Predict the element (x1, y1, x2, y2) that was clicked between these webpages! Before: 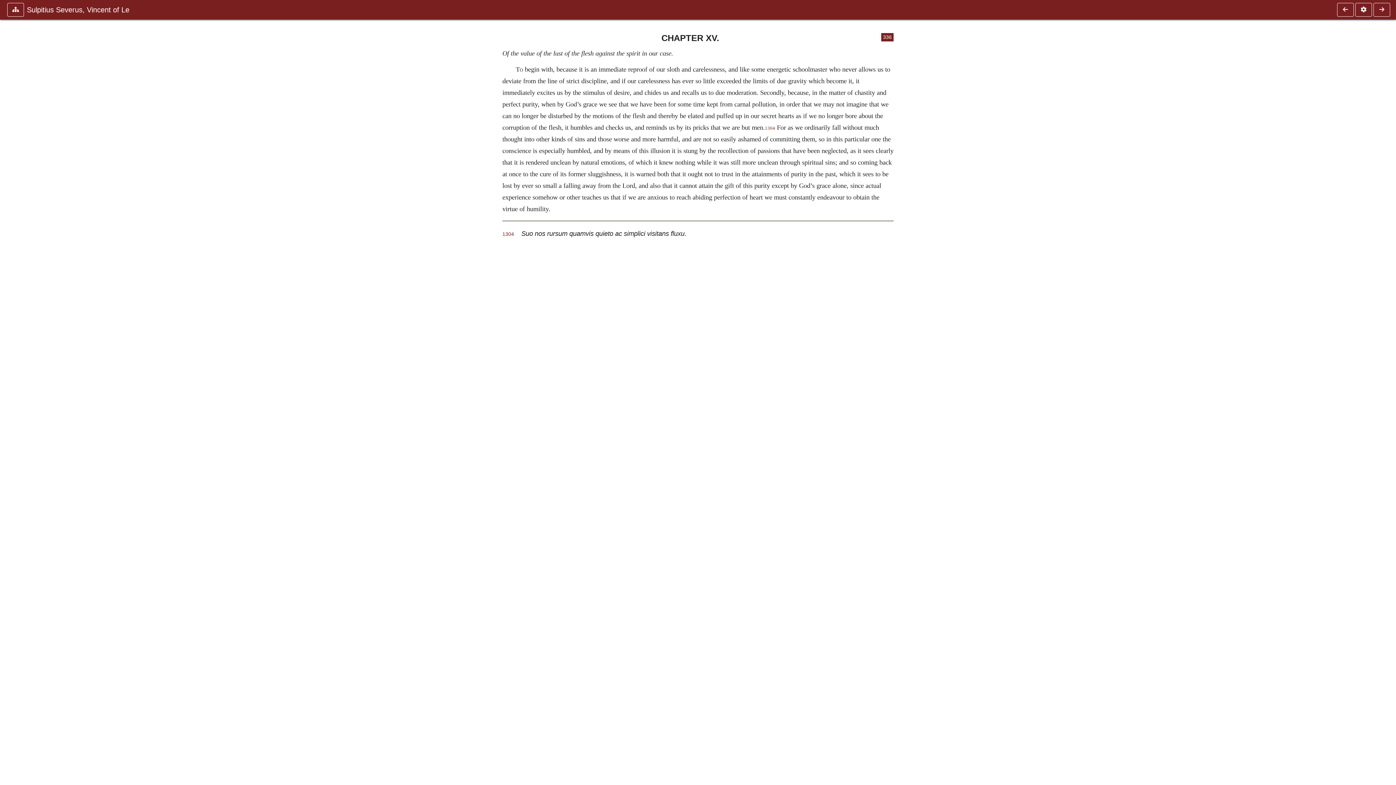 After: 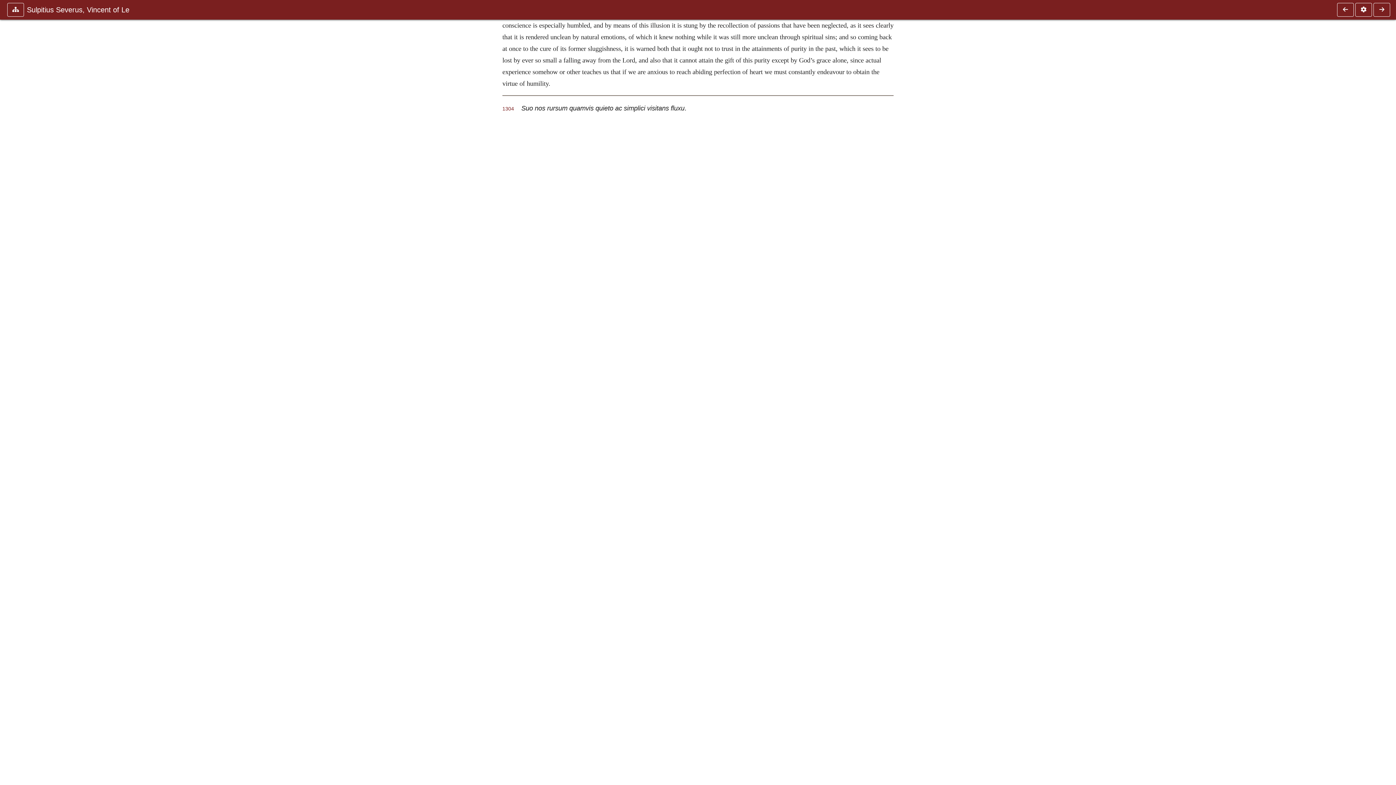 Action: label: 1304 bbox: (502, 231, 514, 237)